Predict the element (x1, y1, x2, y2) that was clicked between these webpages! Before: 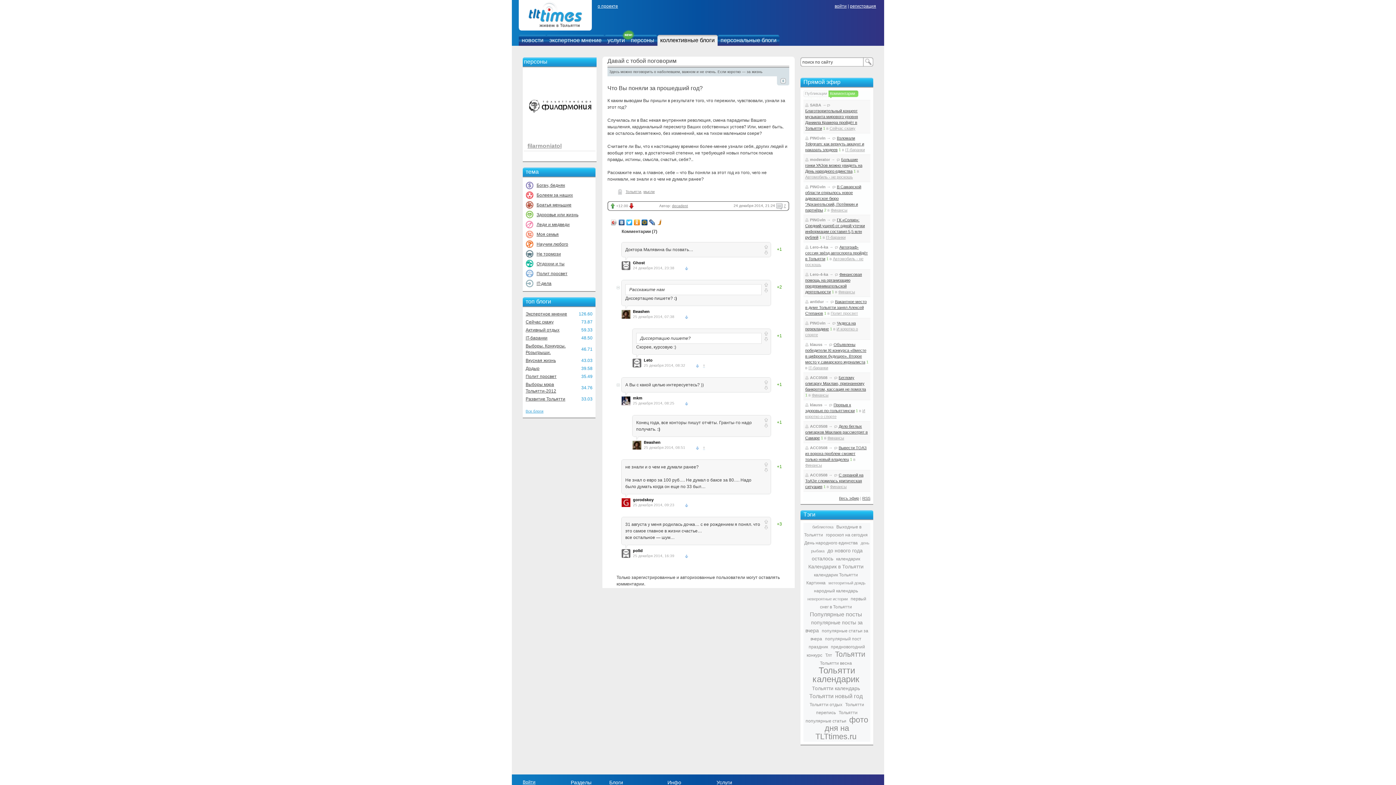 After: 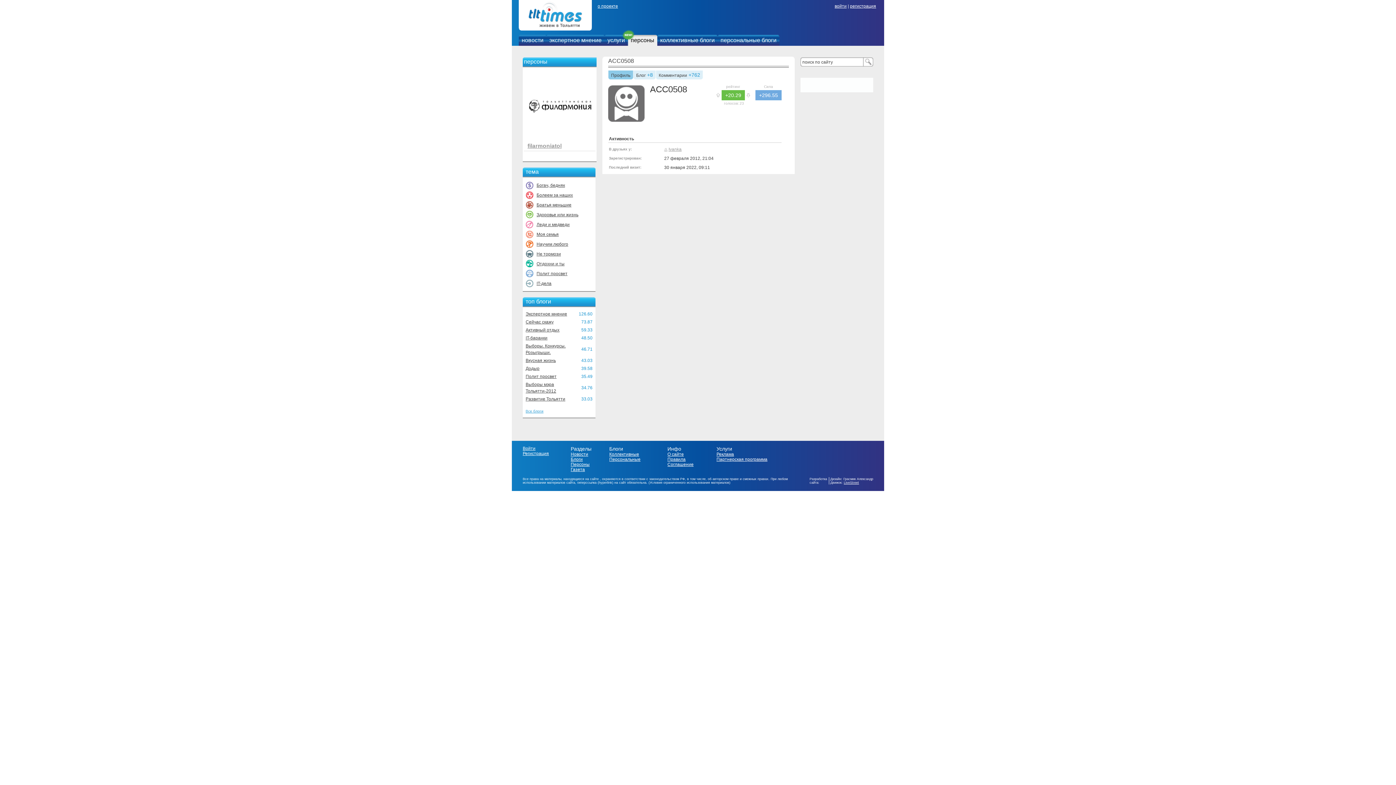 Action: bbox: (805, 424, 827, 428) label: ACC0508